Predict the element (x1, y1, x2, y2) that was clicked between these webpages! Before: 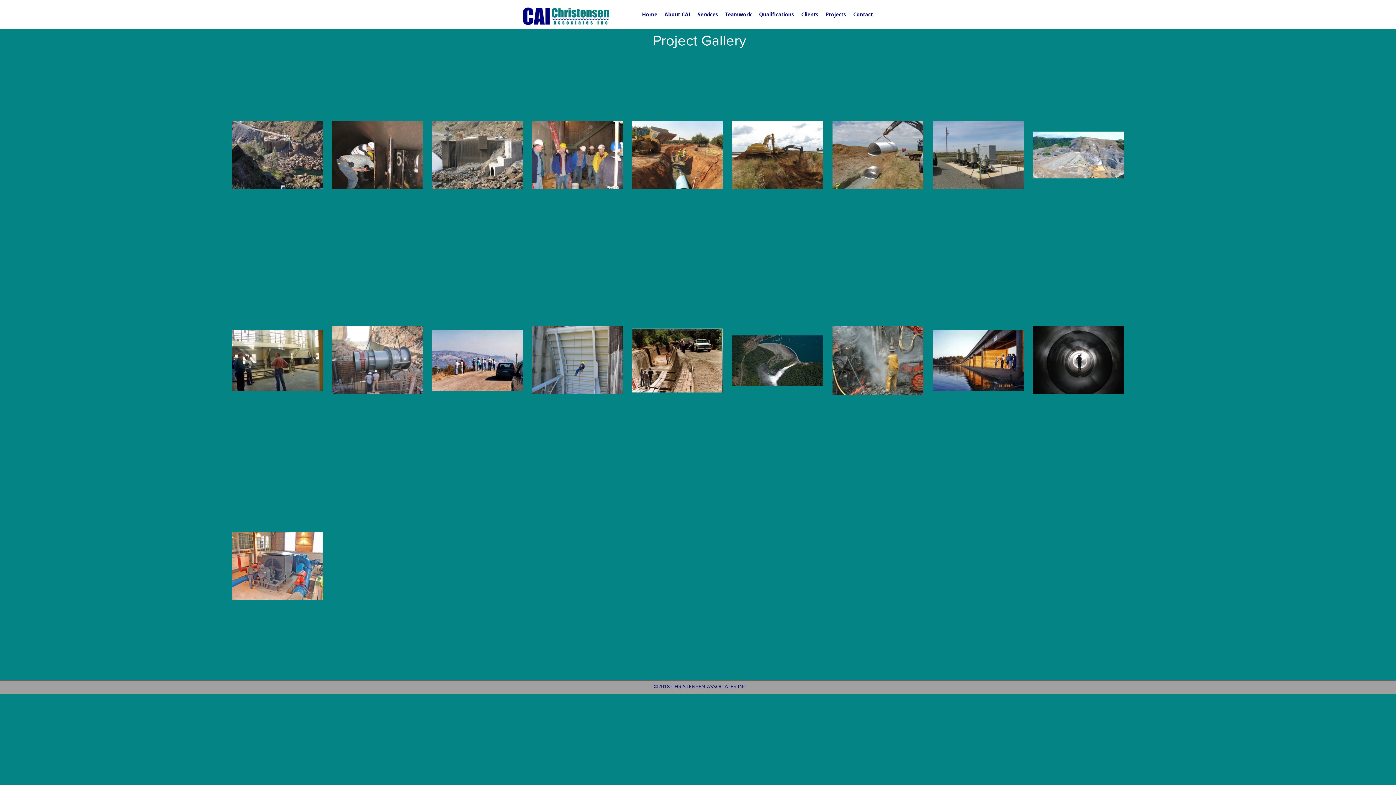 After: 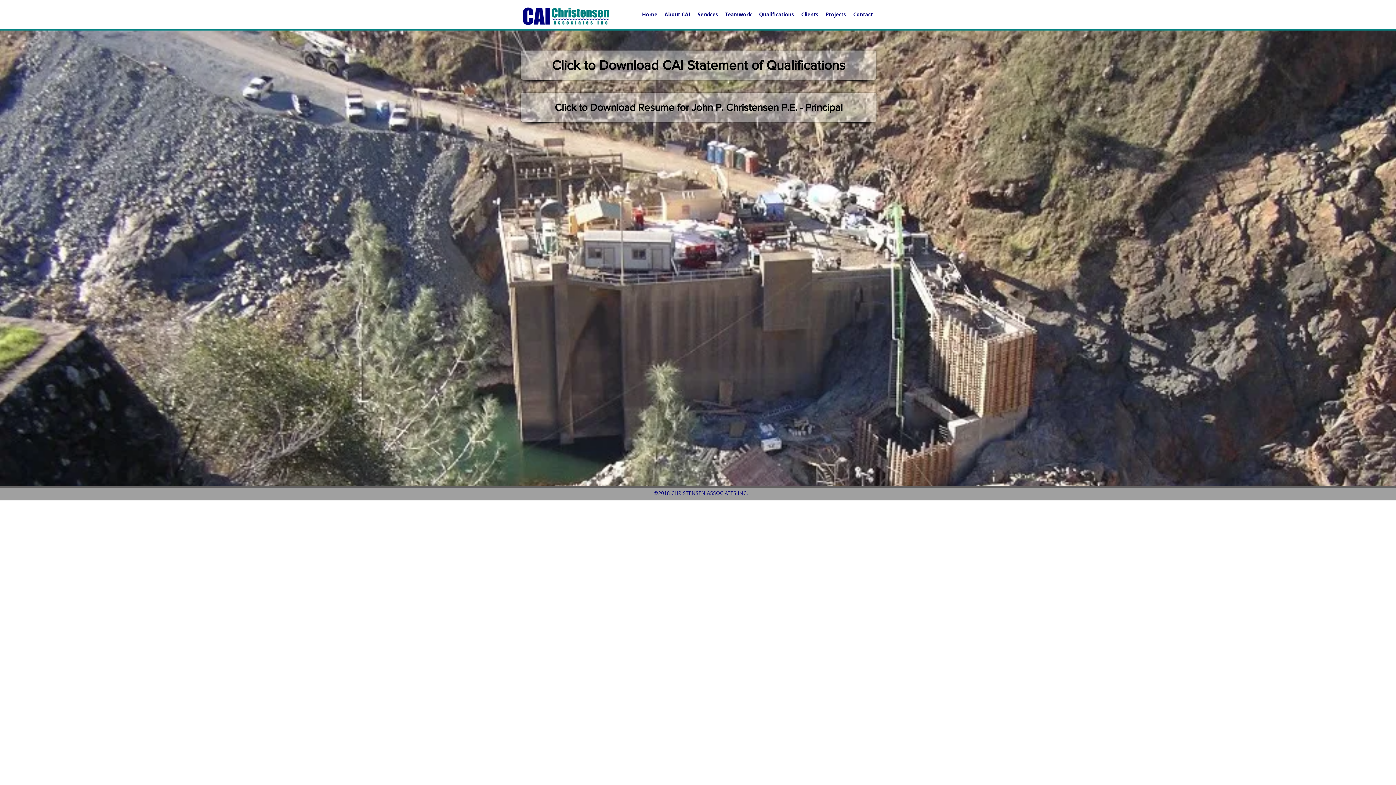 Action: bbox: (755, 9, 797, 20) label: Qualifications